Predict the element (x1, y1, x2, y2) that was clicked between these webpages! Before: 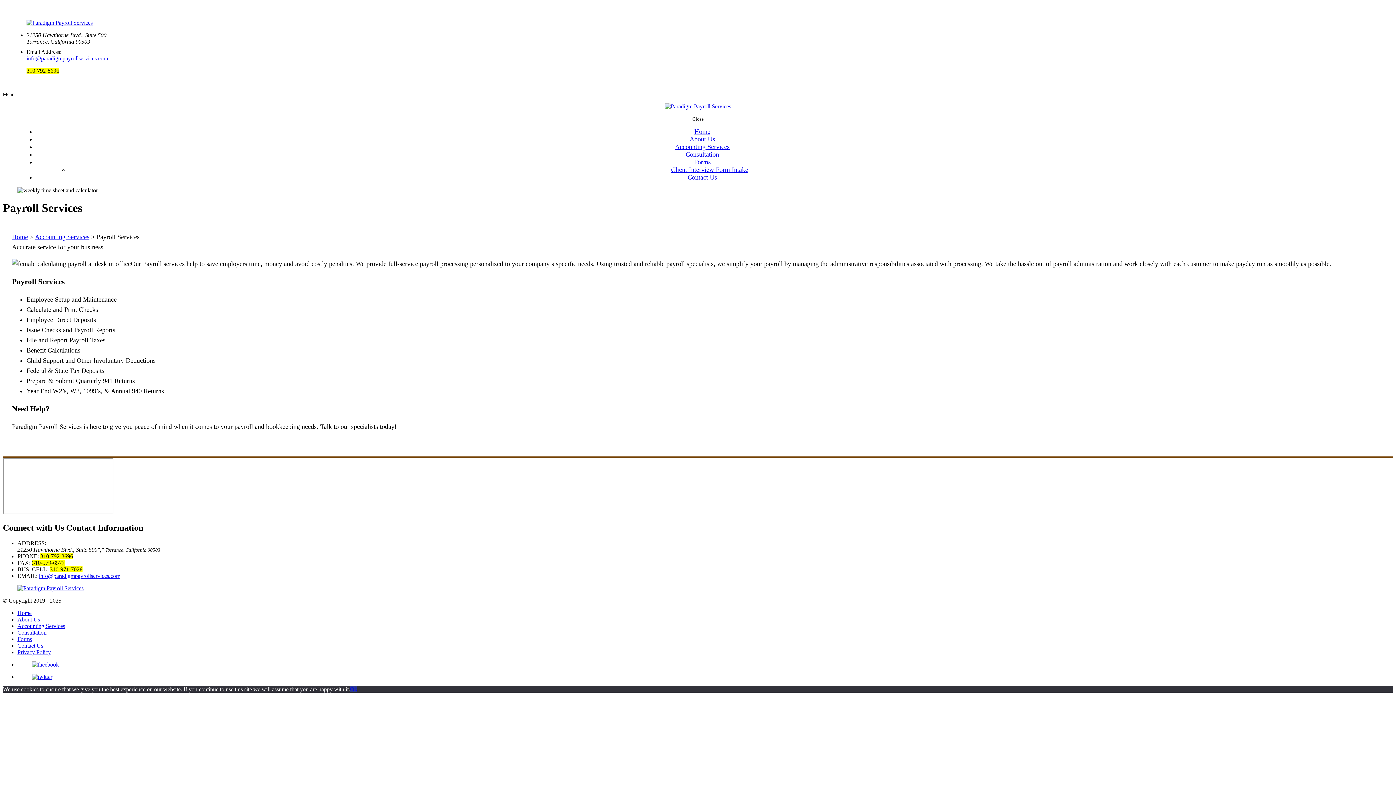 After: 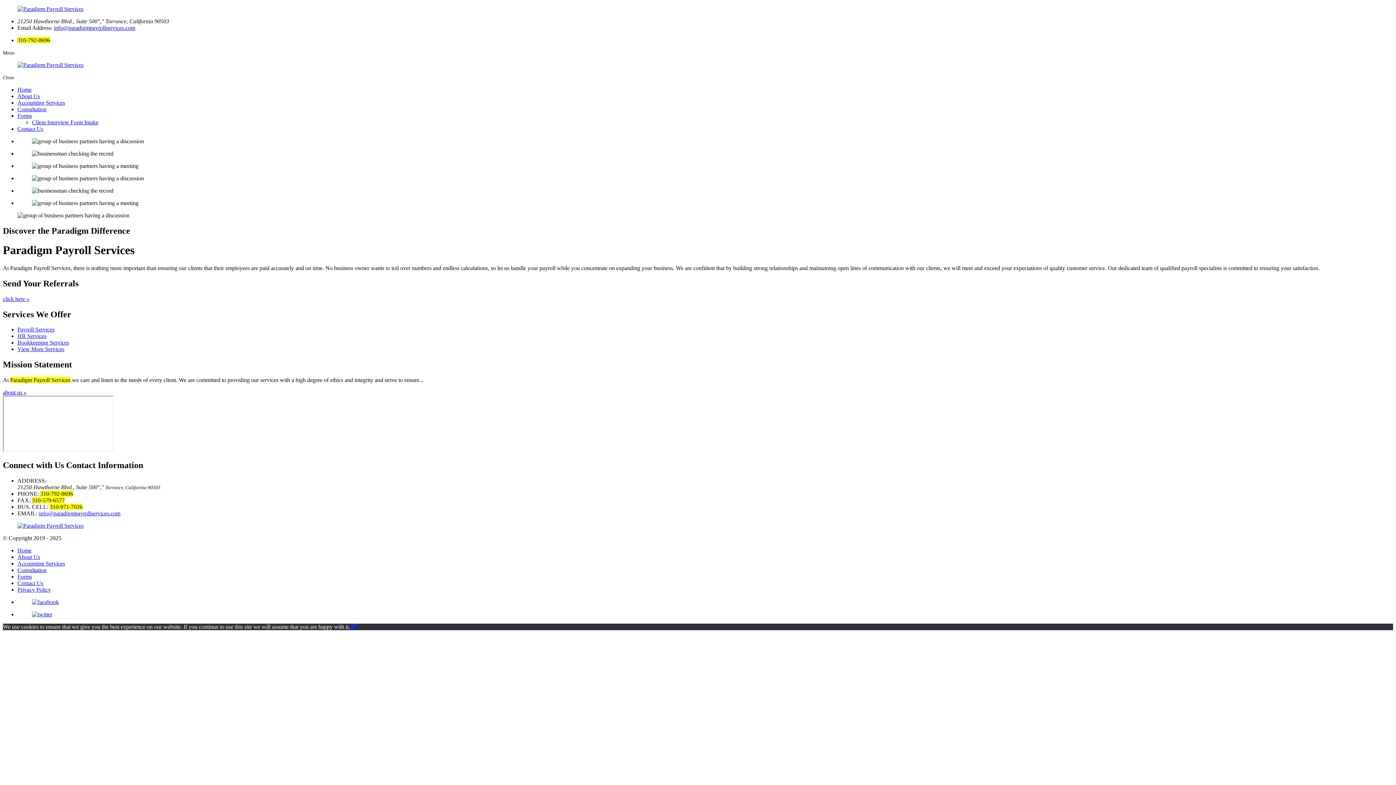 Action: label: Home bbox: (17, 610, 31, 616)